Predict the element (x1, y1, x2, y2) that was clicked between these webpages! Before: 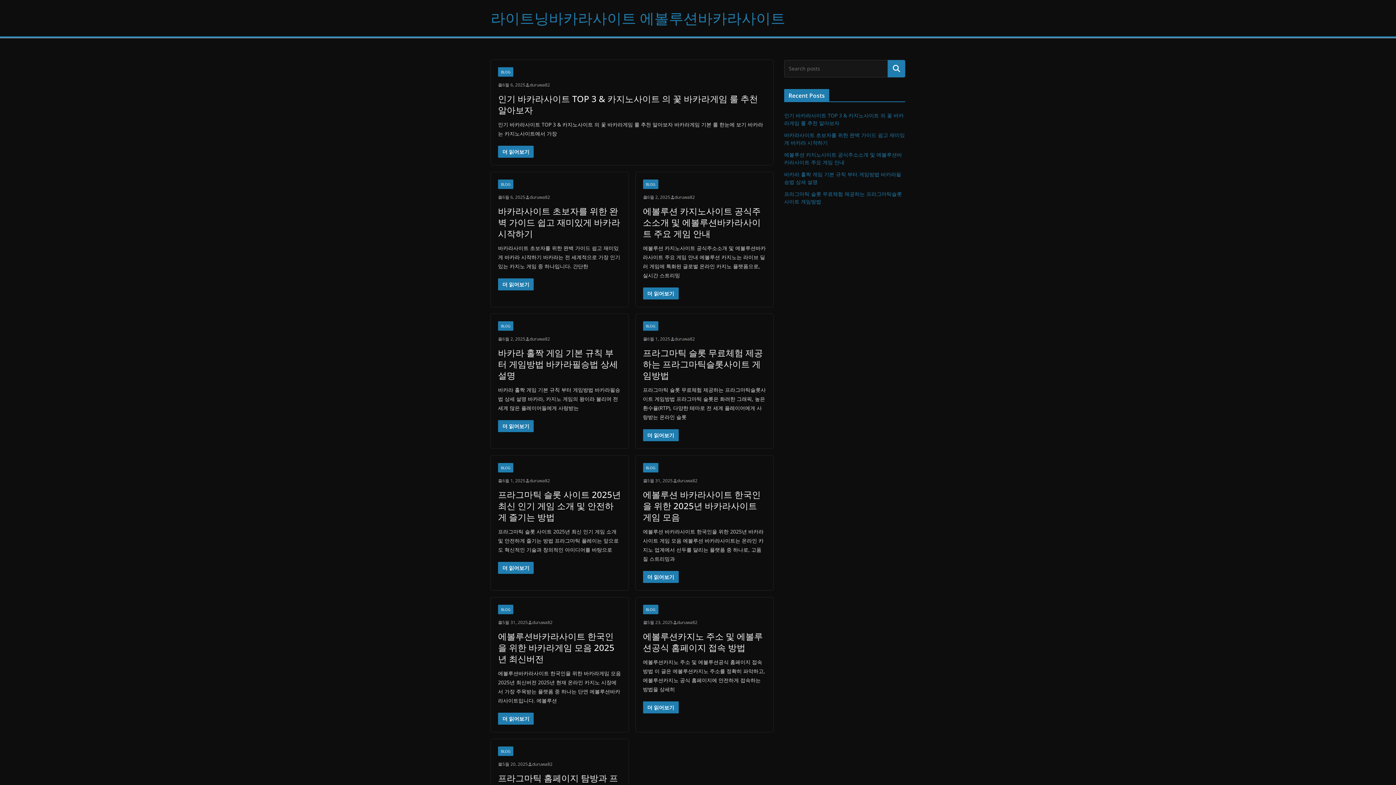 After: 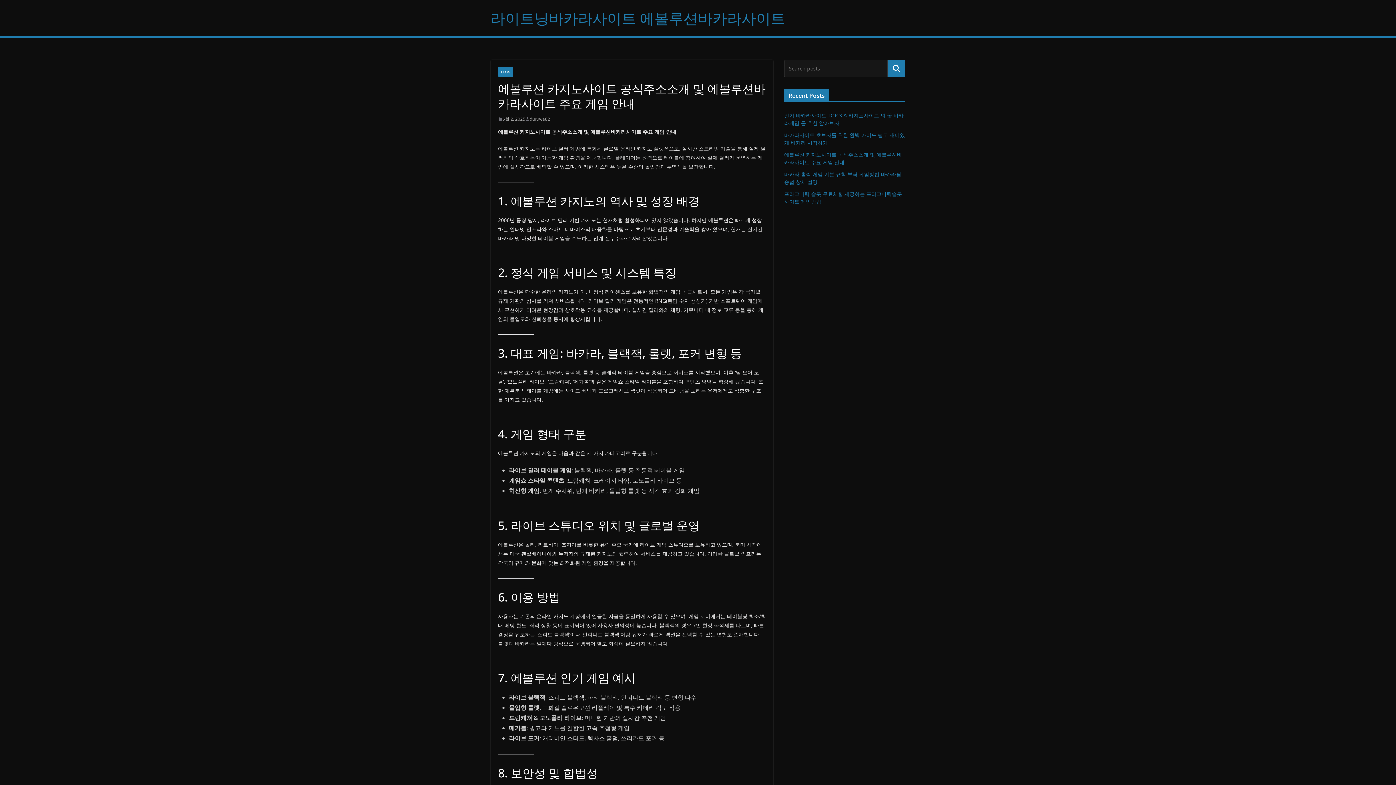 Action: label: 더 읽어보기 bbox: (643, 287, 678, 299)